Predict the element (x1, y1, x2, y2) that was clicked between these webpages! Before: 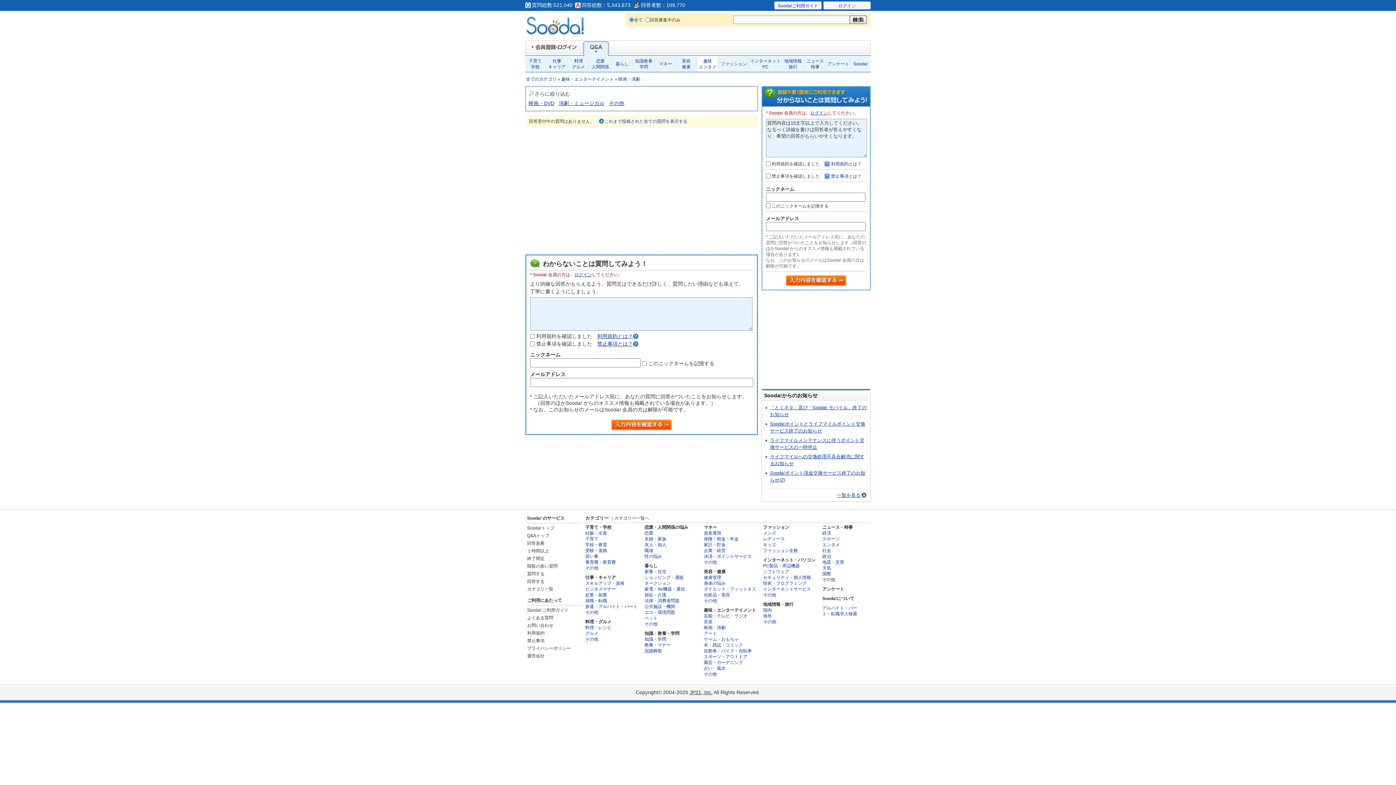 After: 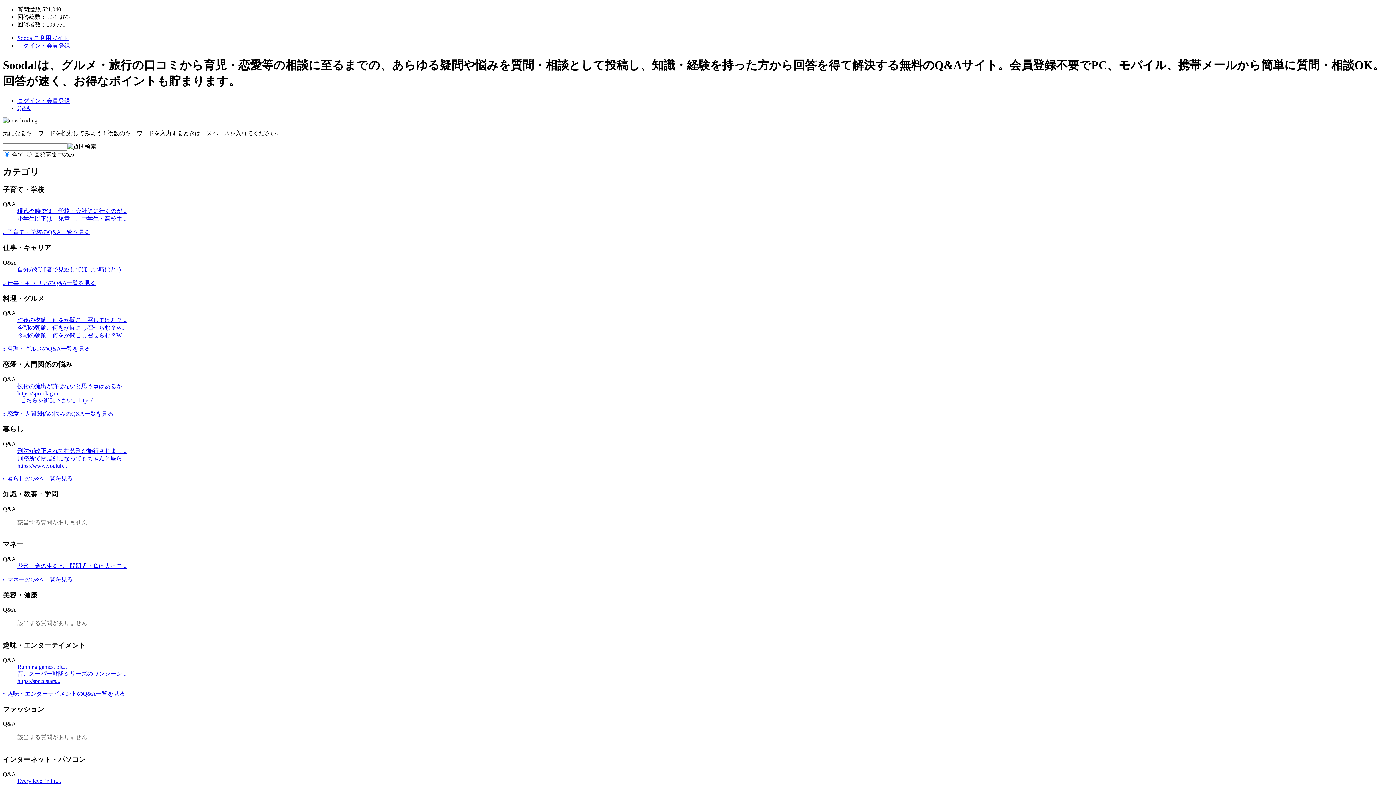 Action: bbox: (526, 29, 584, 34)